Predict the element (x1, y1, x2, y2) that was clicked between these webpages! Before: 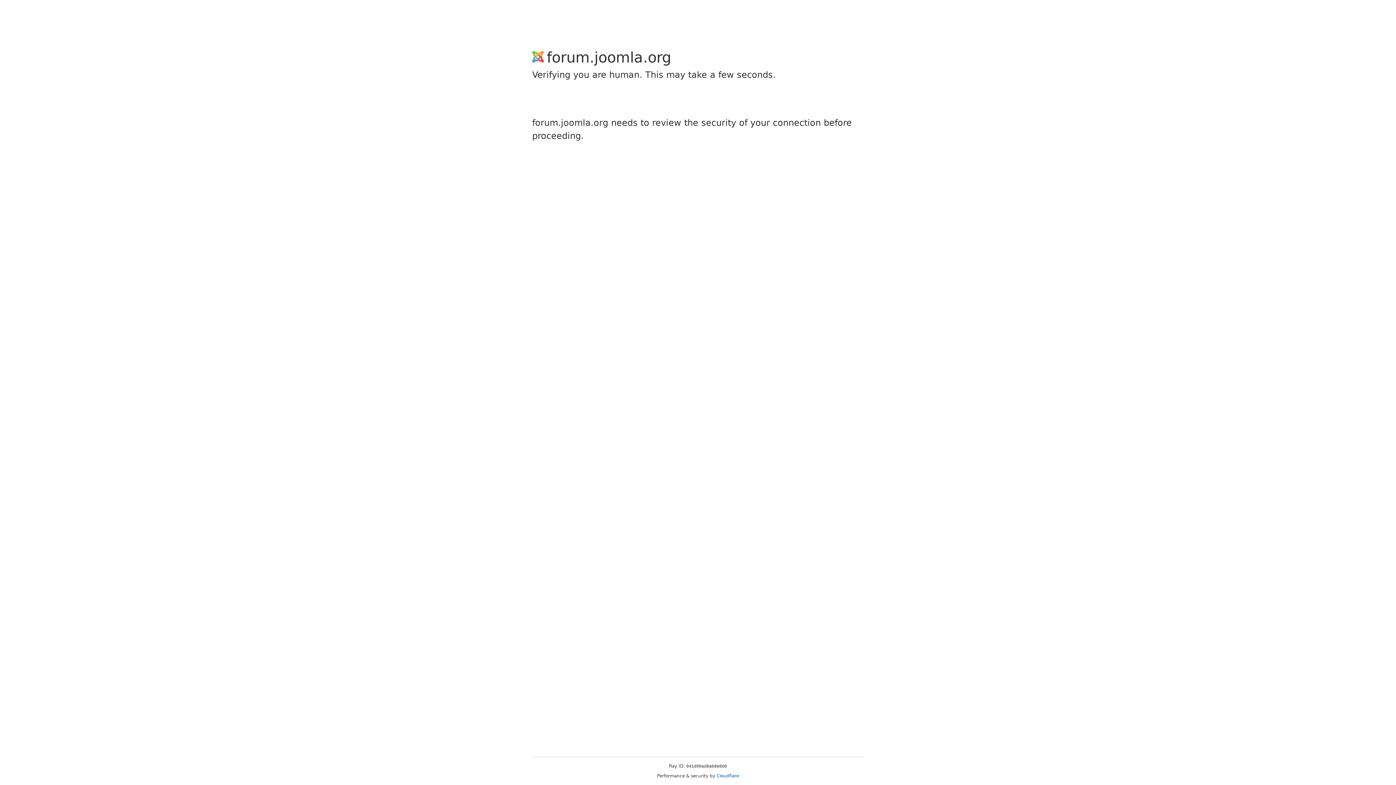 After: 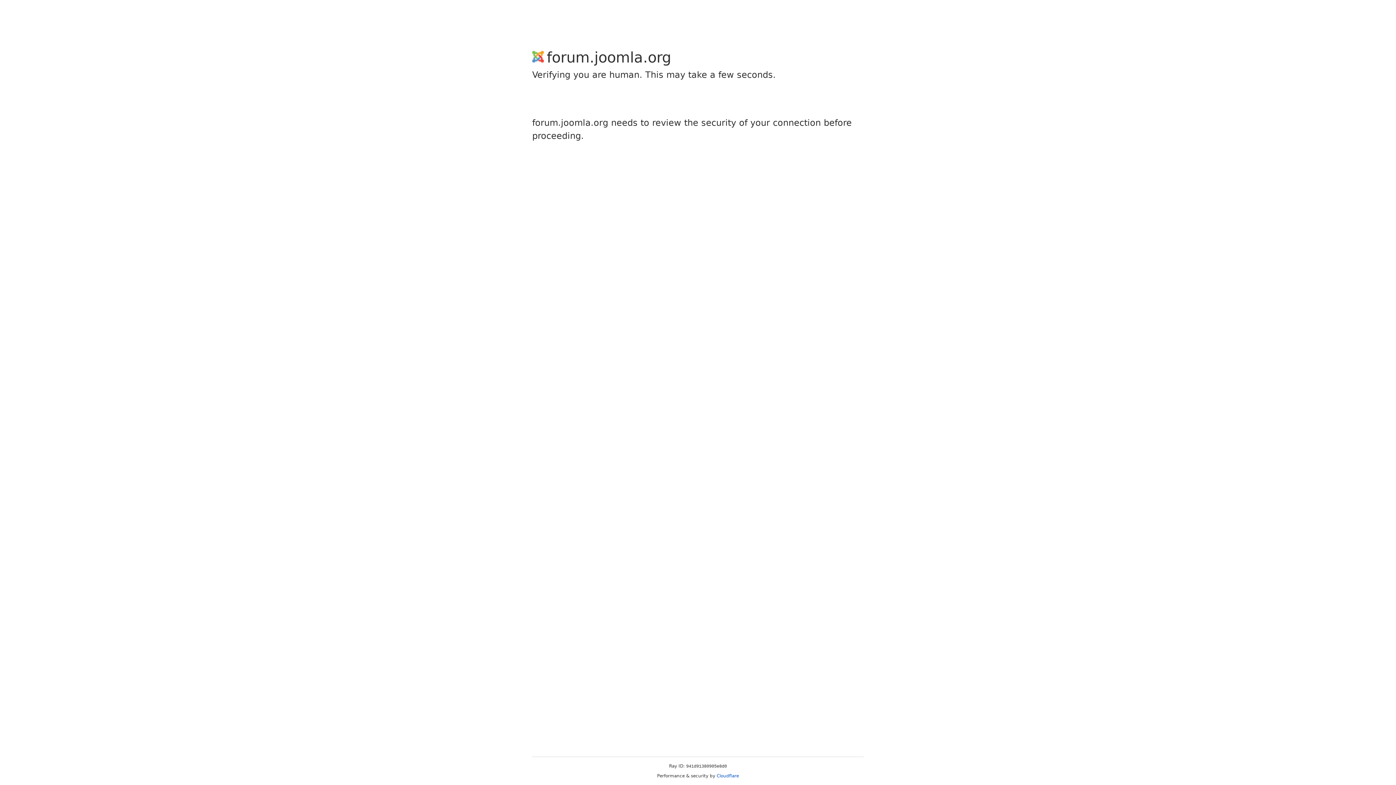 Action: bbox: (716, 773, 739, 778) label: Cloudflare